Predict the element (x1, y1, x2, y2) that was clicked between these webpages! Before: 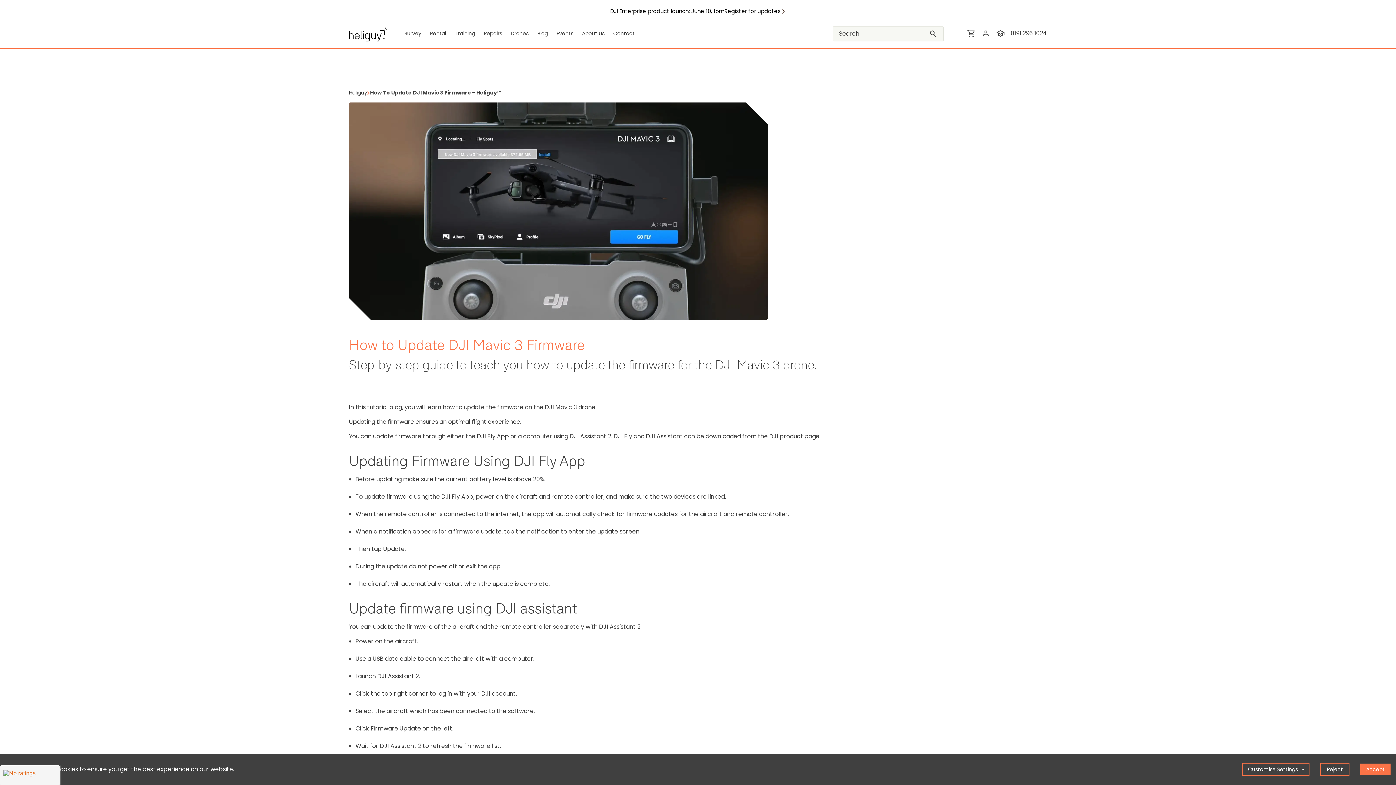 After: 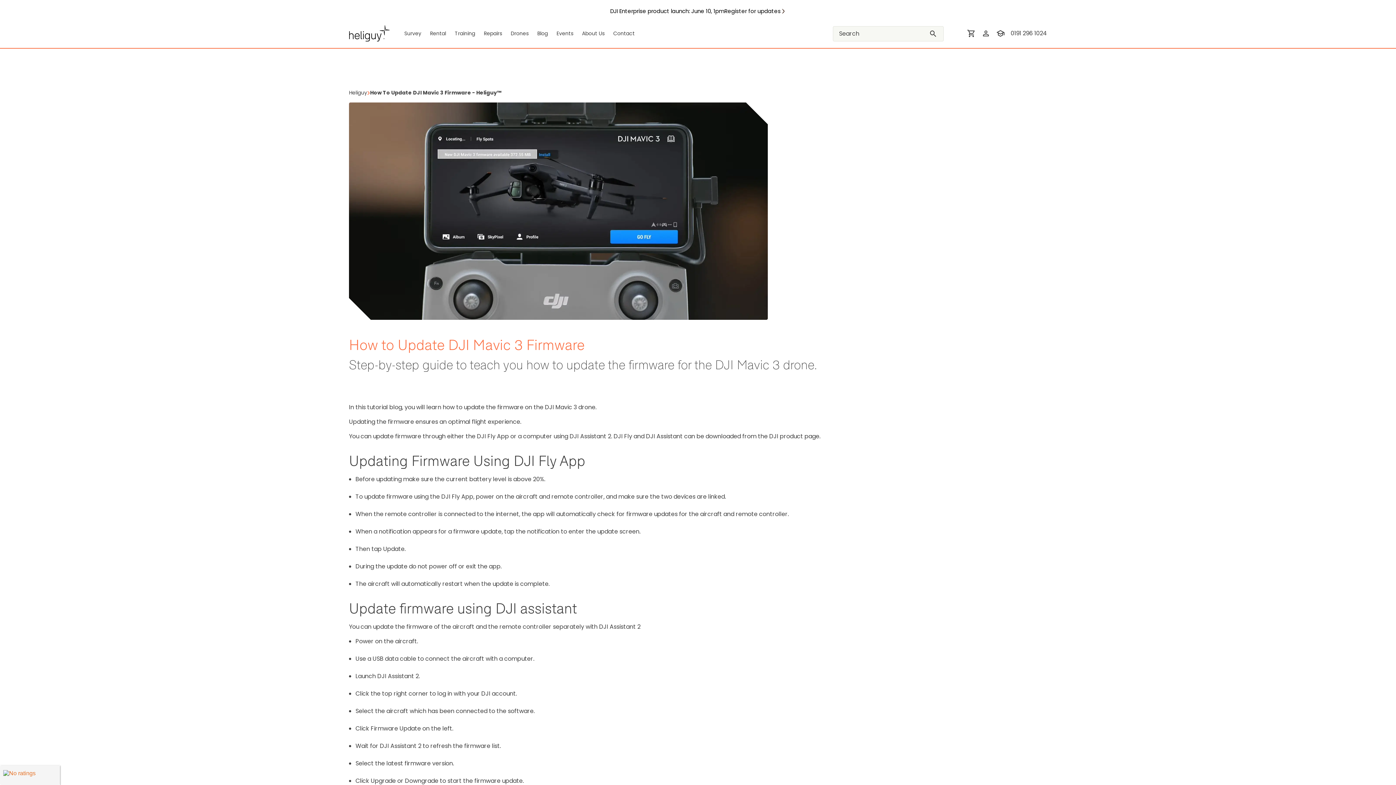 Action: label: Decline cookies bbox: (1320, 763, 1349, 776)